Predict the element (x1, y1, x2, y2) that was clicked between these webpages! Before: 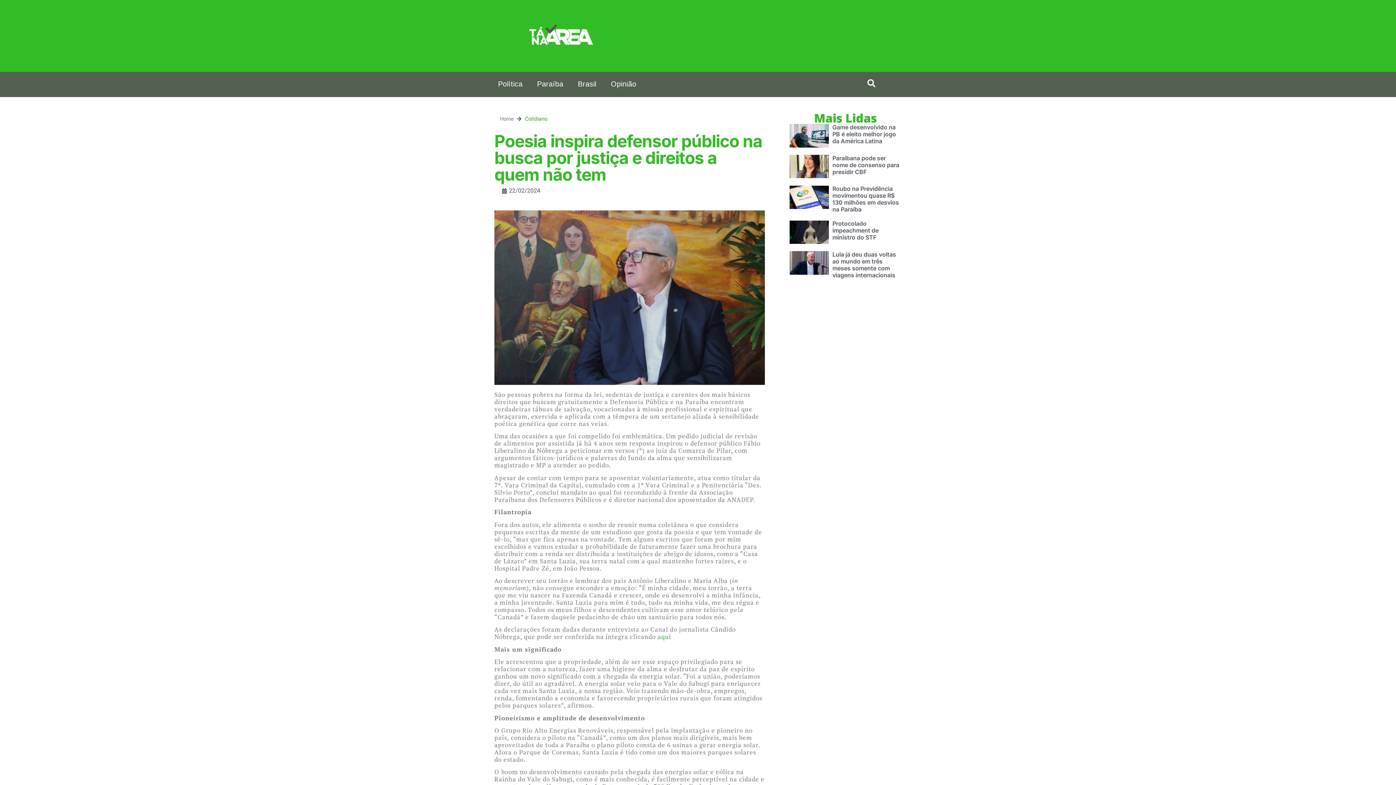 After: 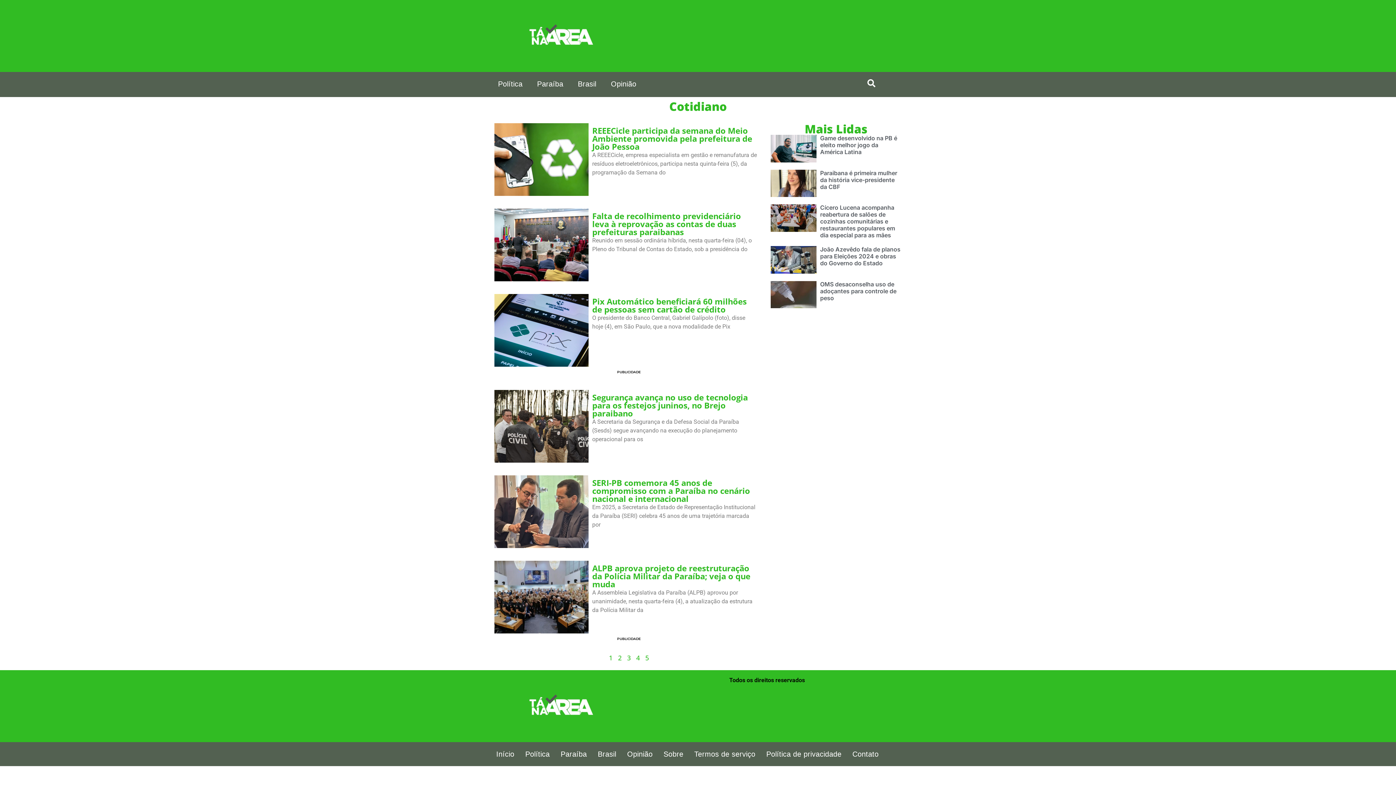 Action: bbox: (524, 115, 547, 121) label: Cotidiano